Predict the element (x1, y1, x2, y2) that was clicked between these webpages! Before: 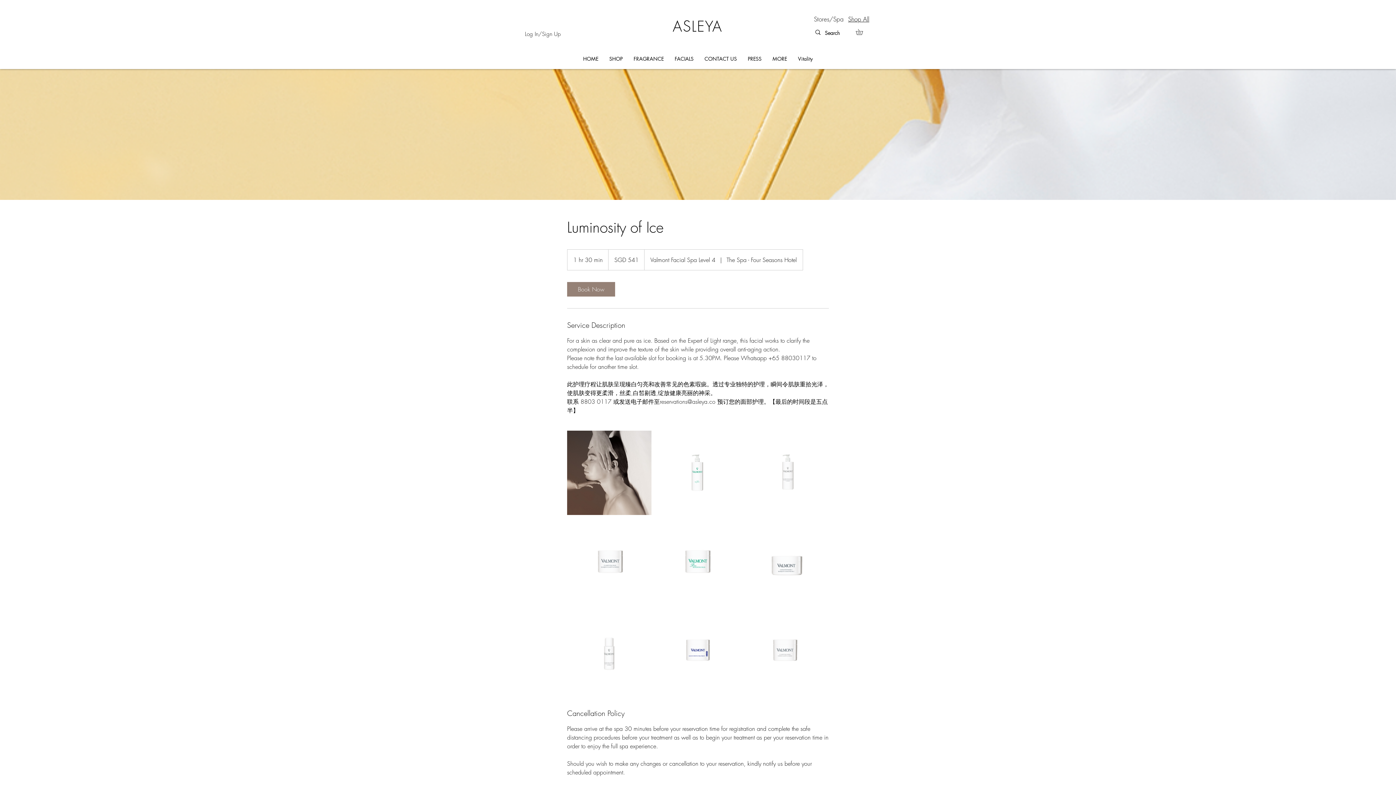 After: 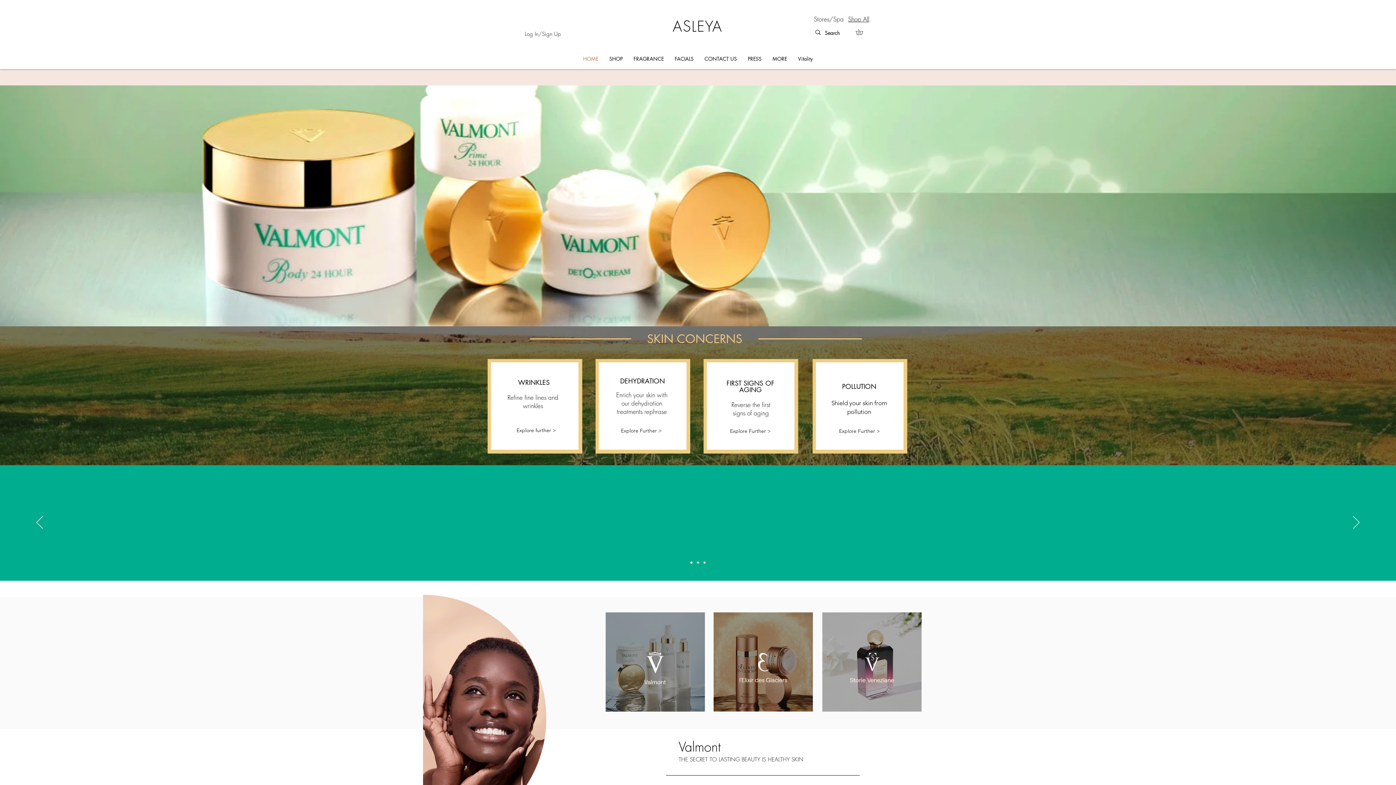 Action: label: ASLEYA bbox: (672, 16, 722, 36)